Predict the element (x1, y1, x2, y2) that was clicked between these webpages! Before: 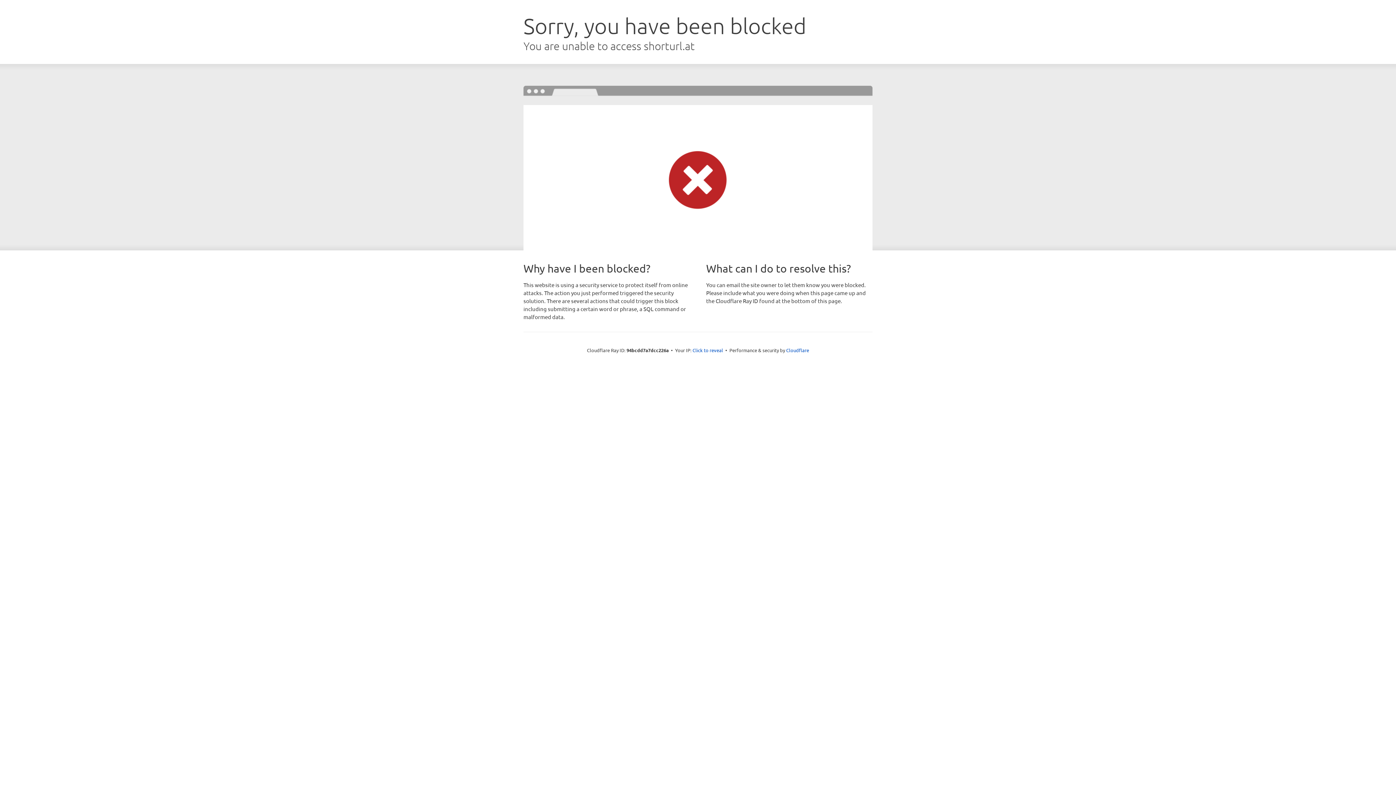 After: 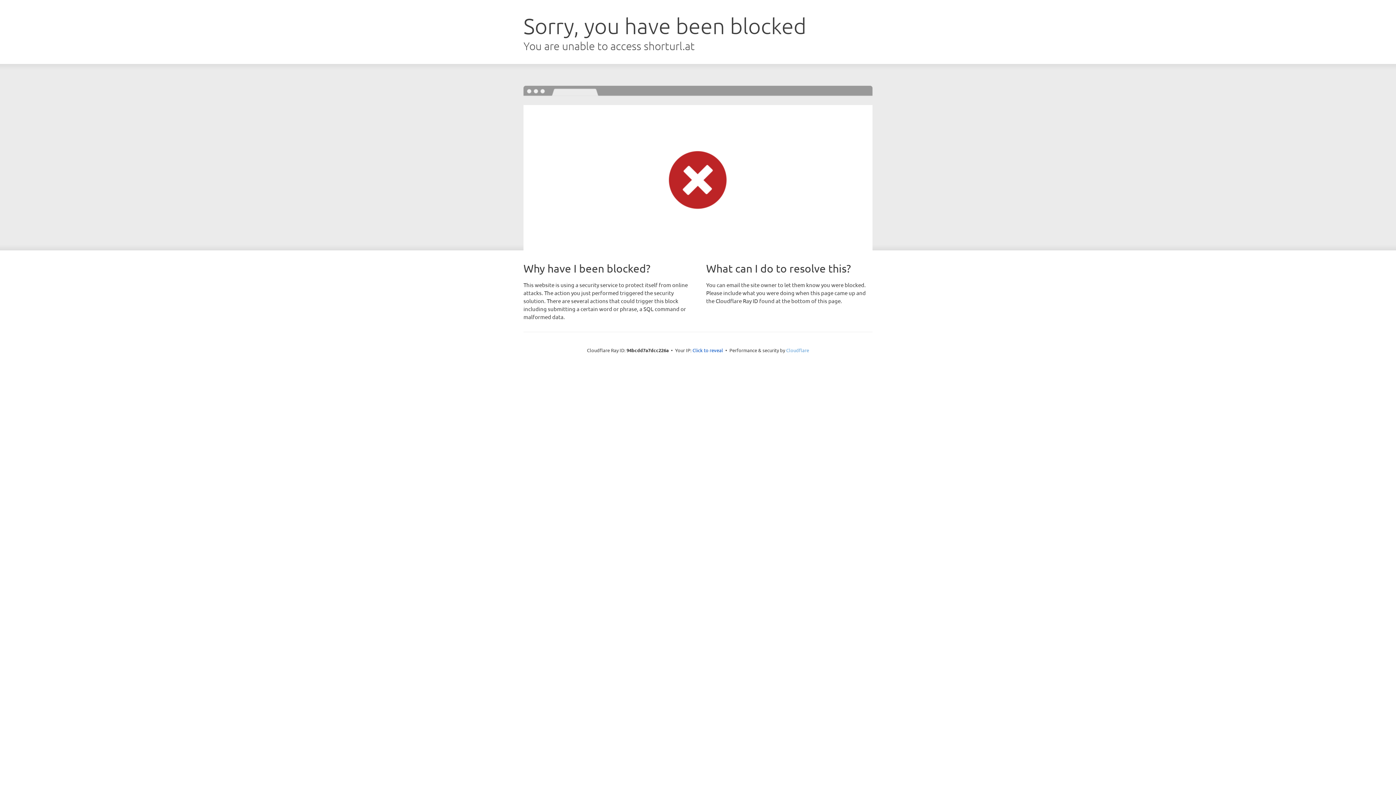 Action: bbox: (786, 347, 809, 353) label: Cloudflare